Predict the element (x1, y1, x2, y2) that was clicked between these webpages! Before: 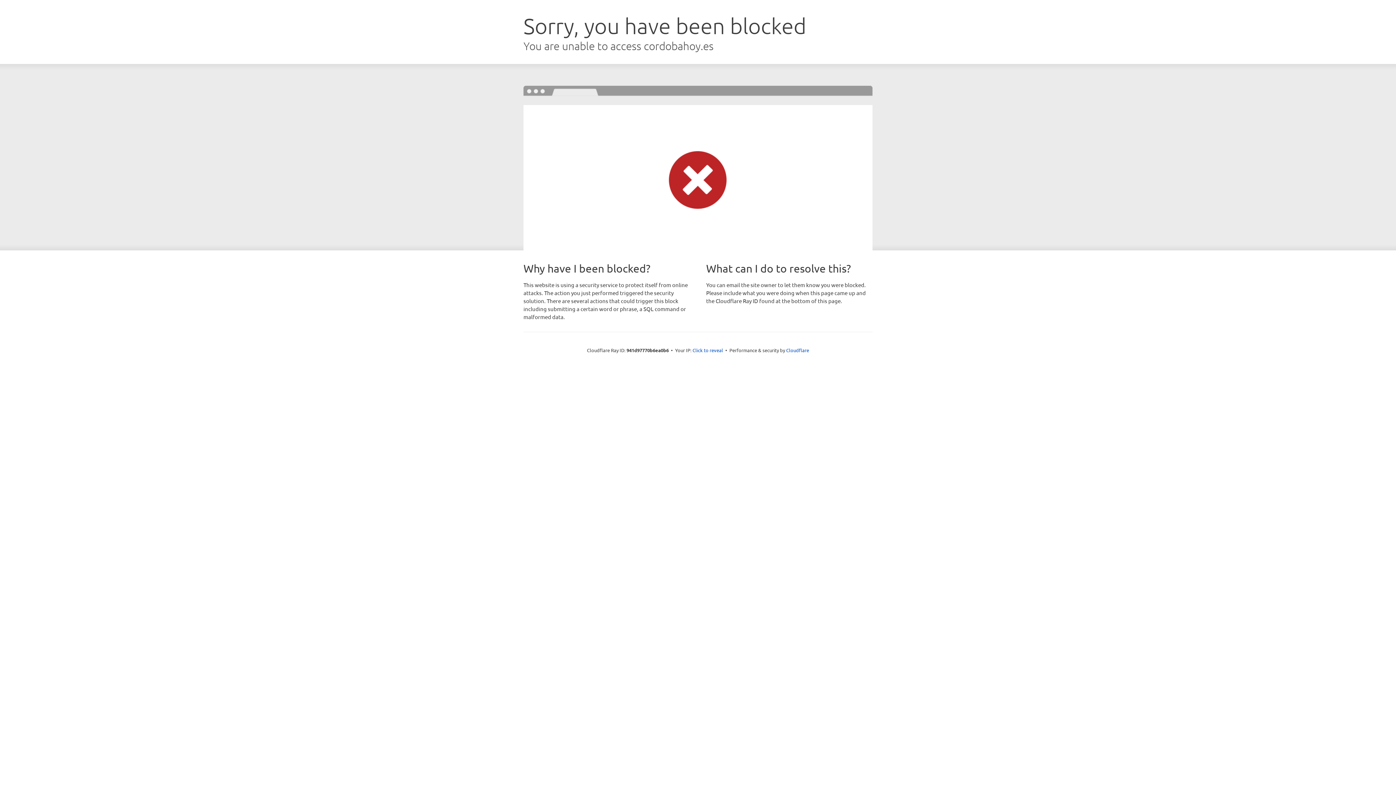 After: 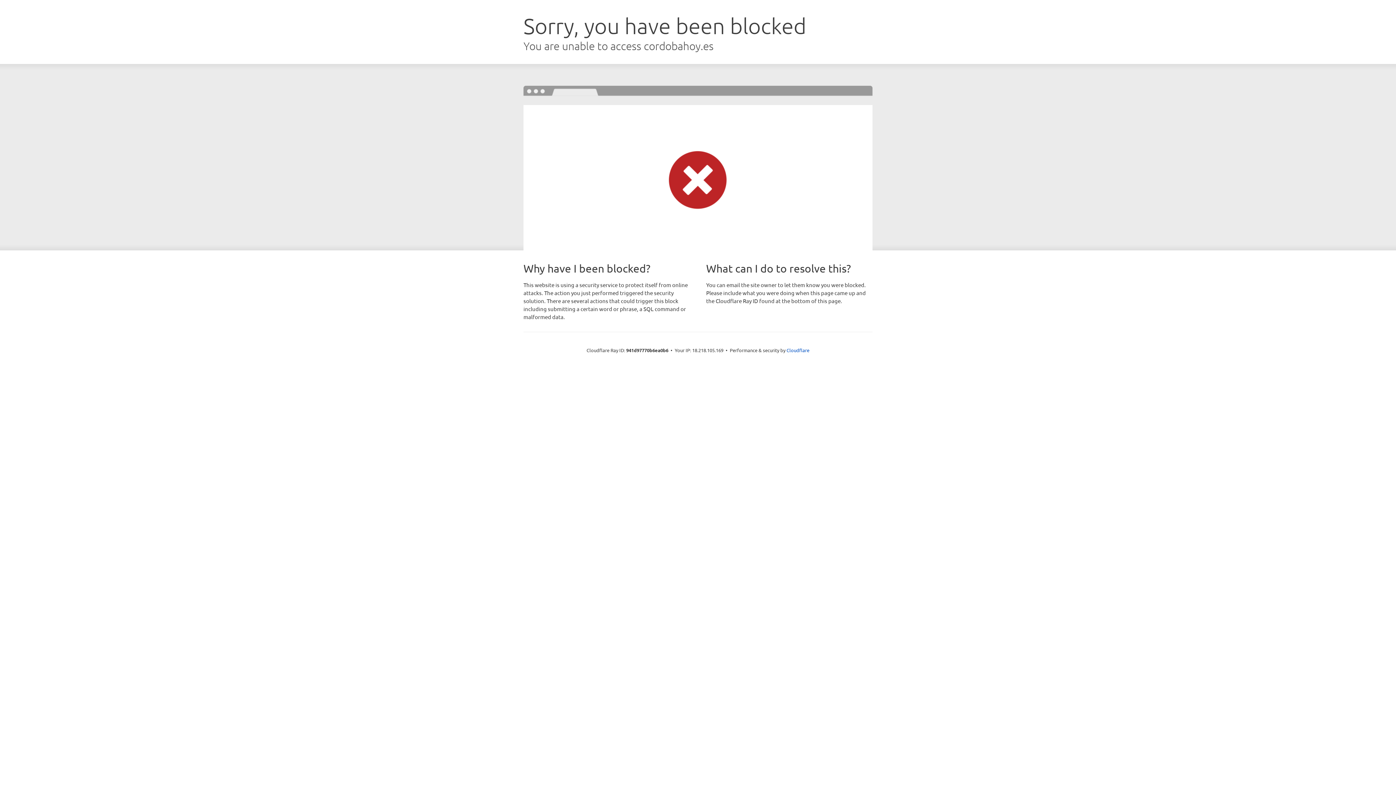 Action: bbox: (692, 346, 723, 353) label: Click to reveal